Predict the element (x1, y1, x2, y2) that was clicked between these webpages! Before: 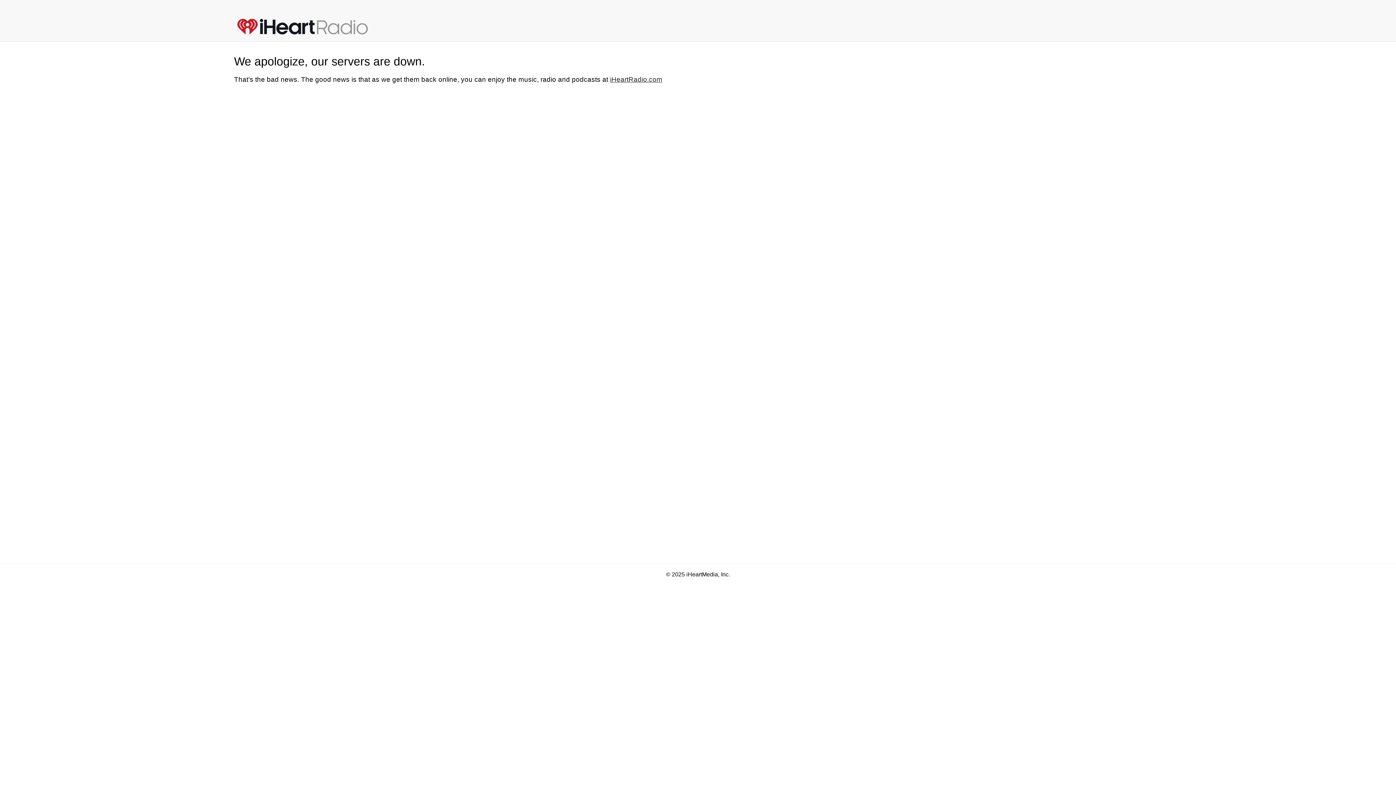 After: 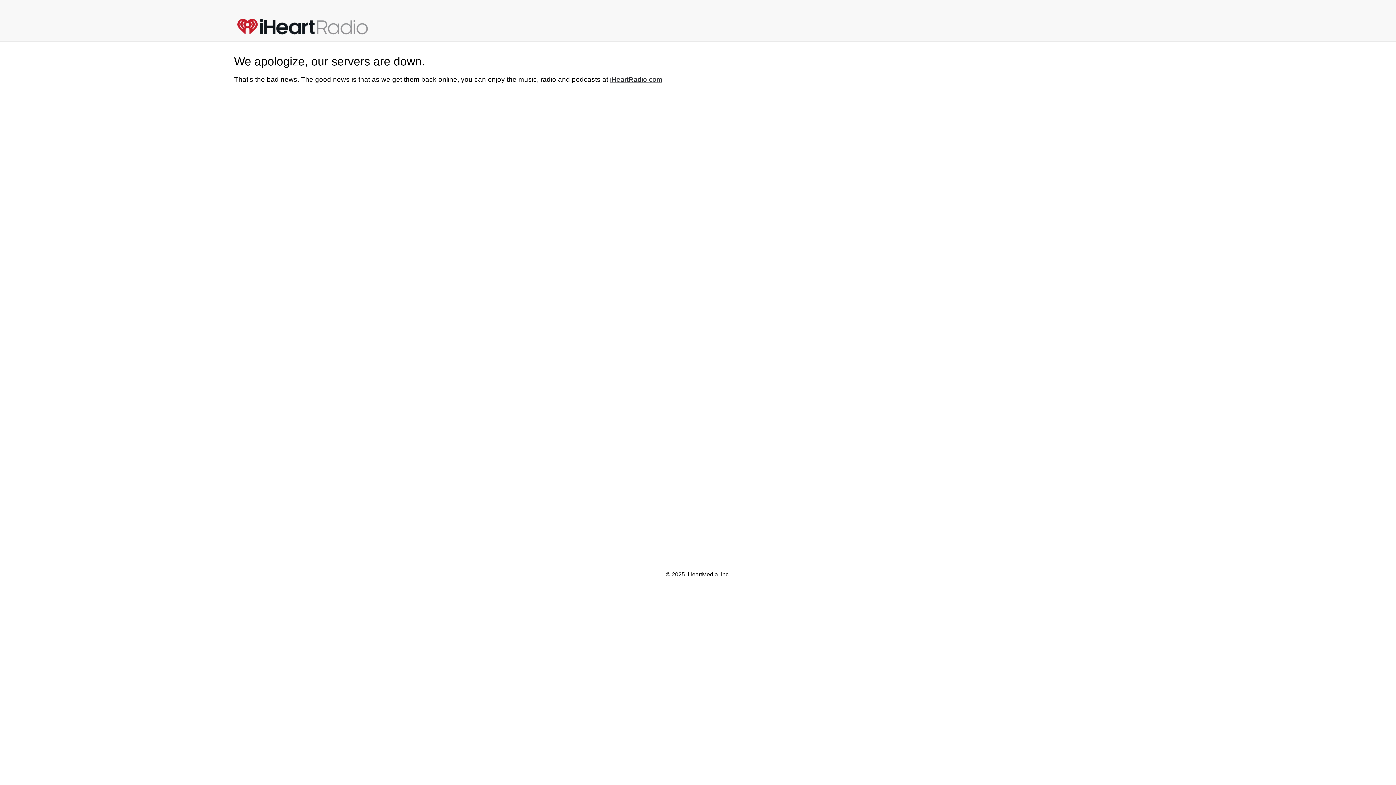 Action: bbox: (237, 17, 383, 35)